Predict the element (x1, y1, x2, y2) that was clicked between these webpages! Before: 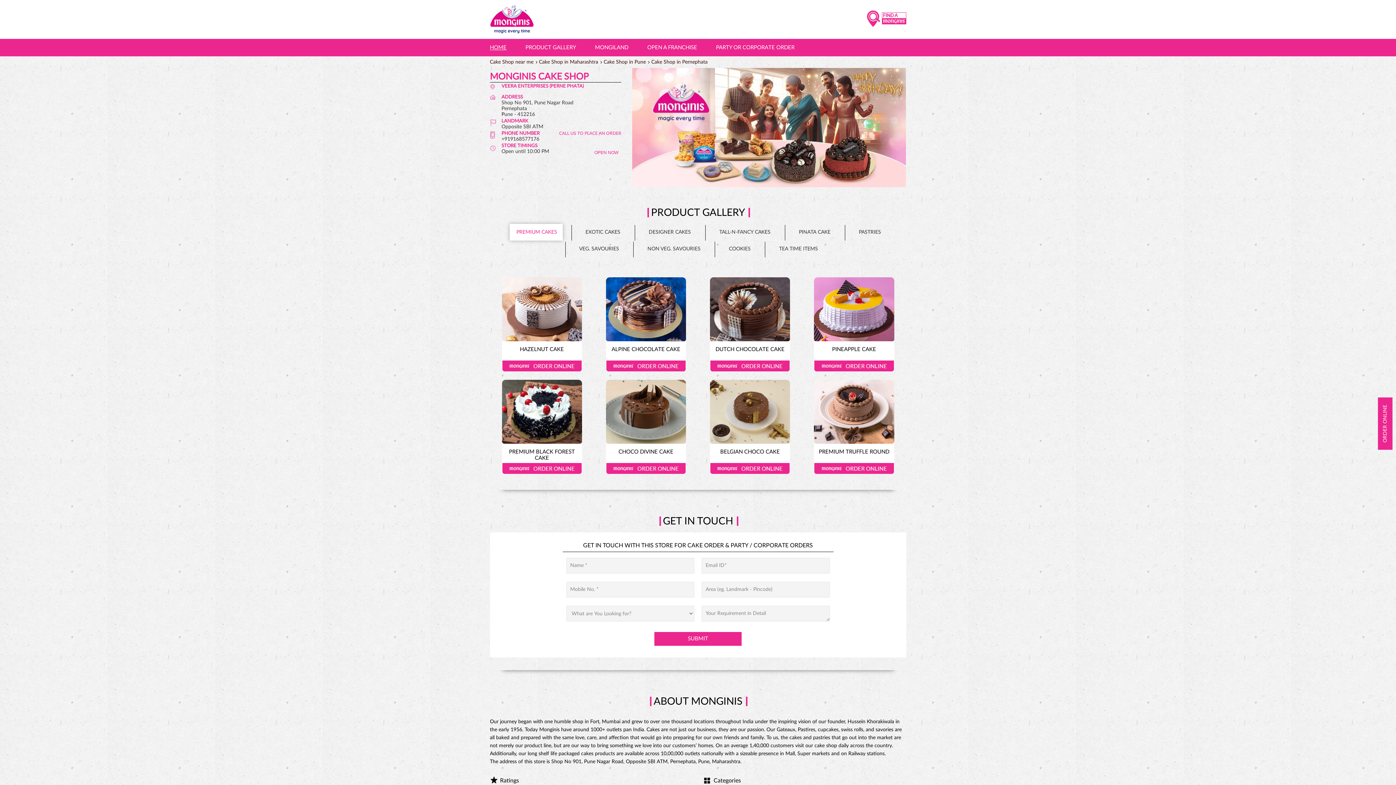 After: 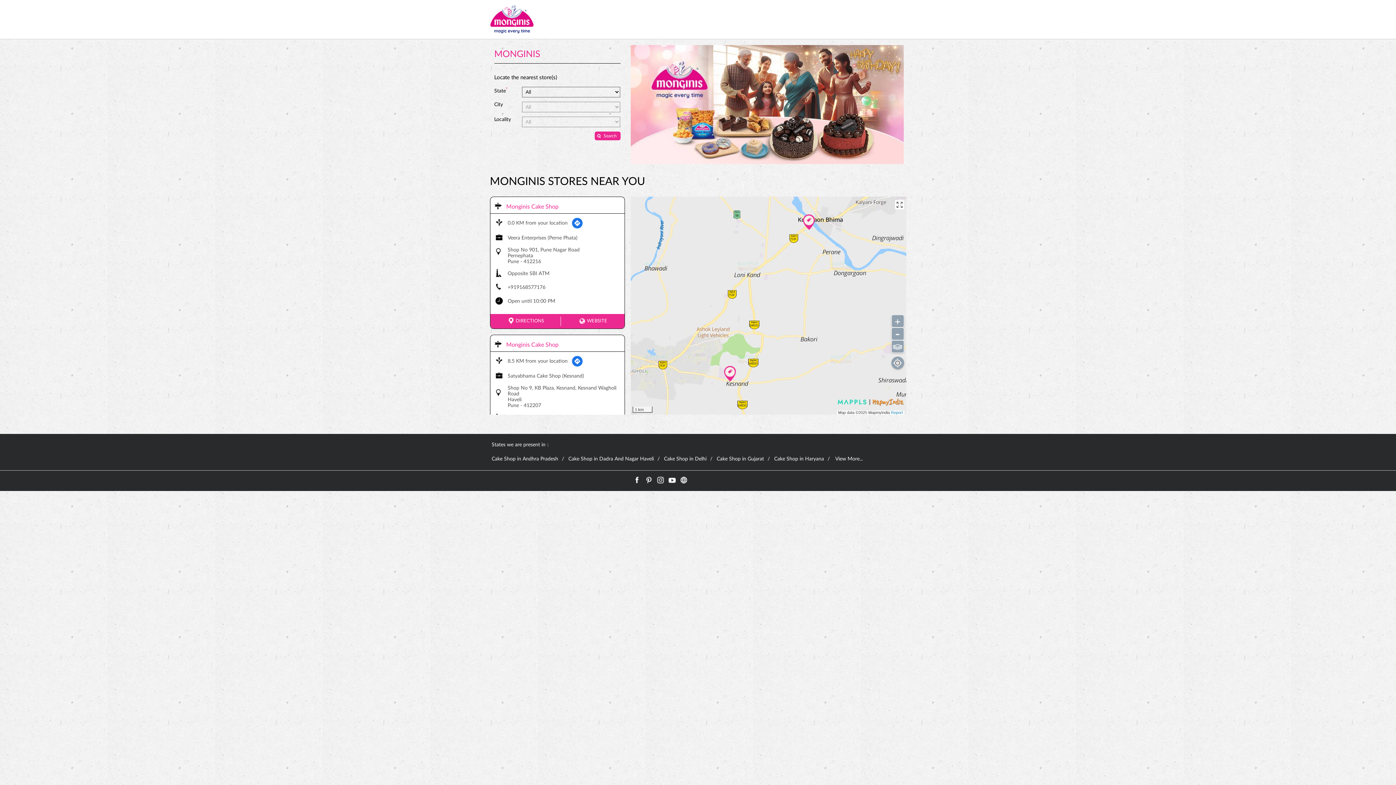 Action: bbox: (867, 10, 906, 28)